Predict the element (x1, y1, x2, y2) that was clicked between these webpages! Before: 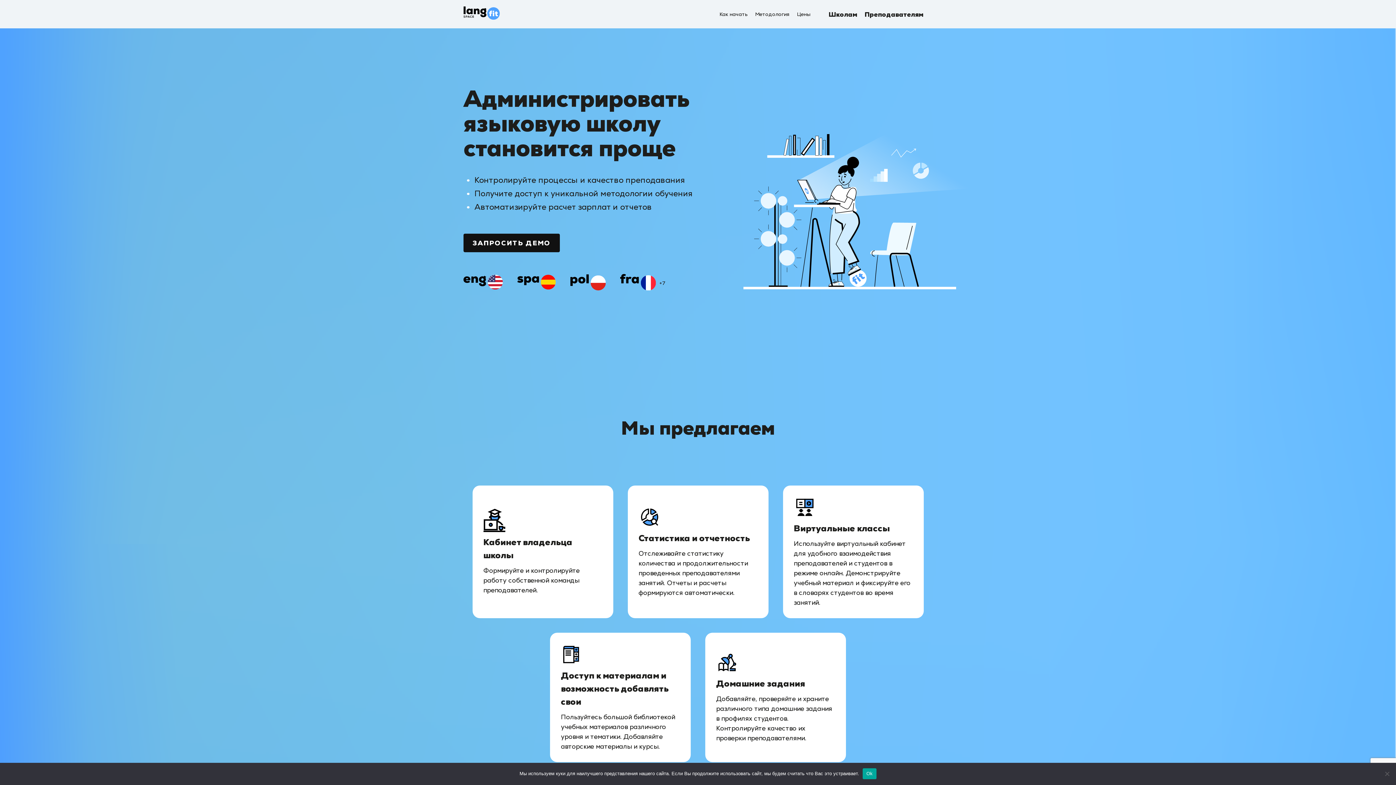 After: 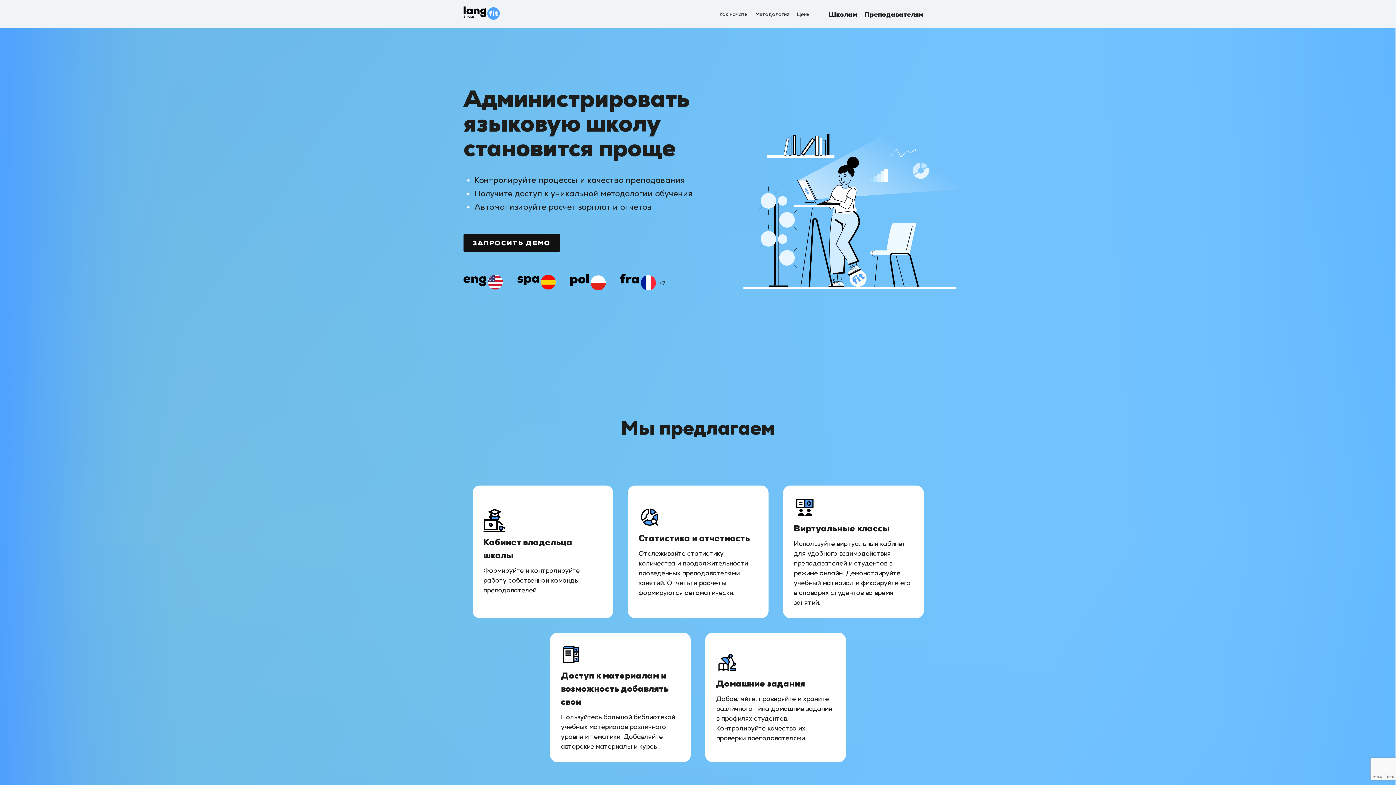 Action: bbox: (863, 768, 876, 779) label: Ok